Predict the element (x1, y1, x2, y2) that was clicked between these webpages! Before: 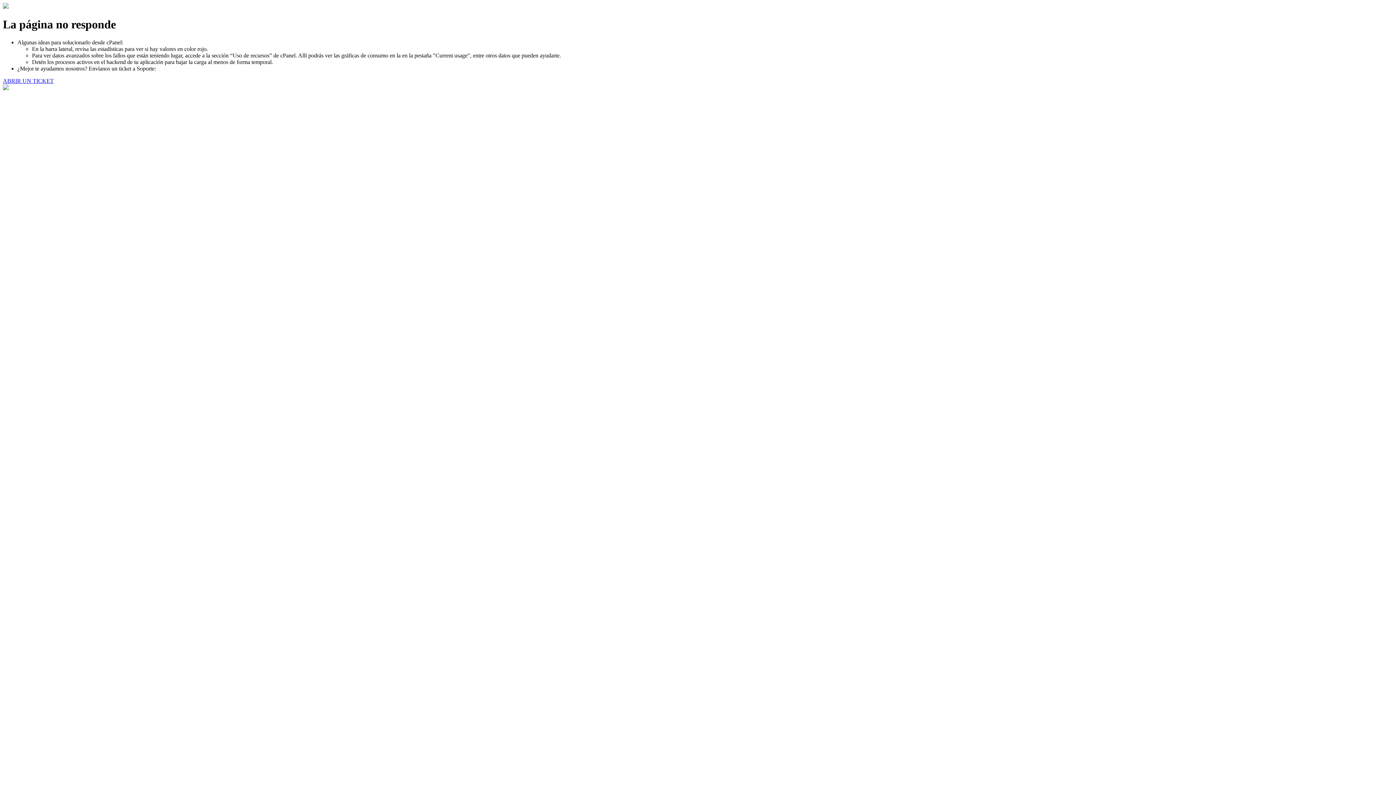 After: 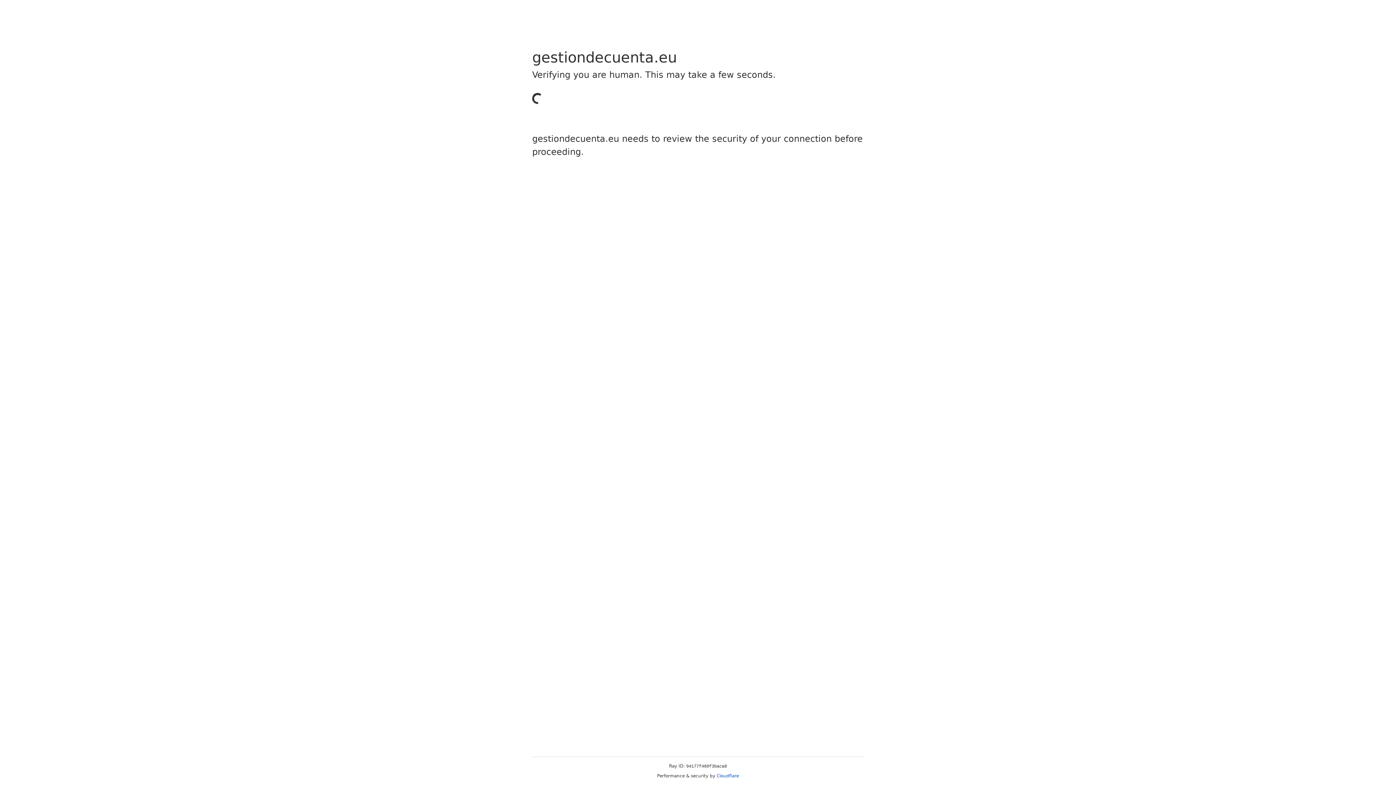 Action: label: ABRIR UN TICKET bbox: (2, 77, 53, 83)